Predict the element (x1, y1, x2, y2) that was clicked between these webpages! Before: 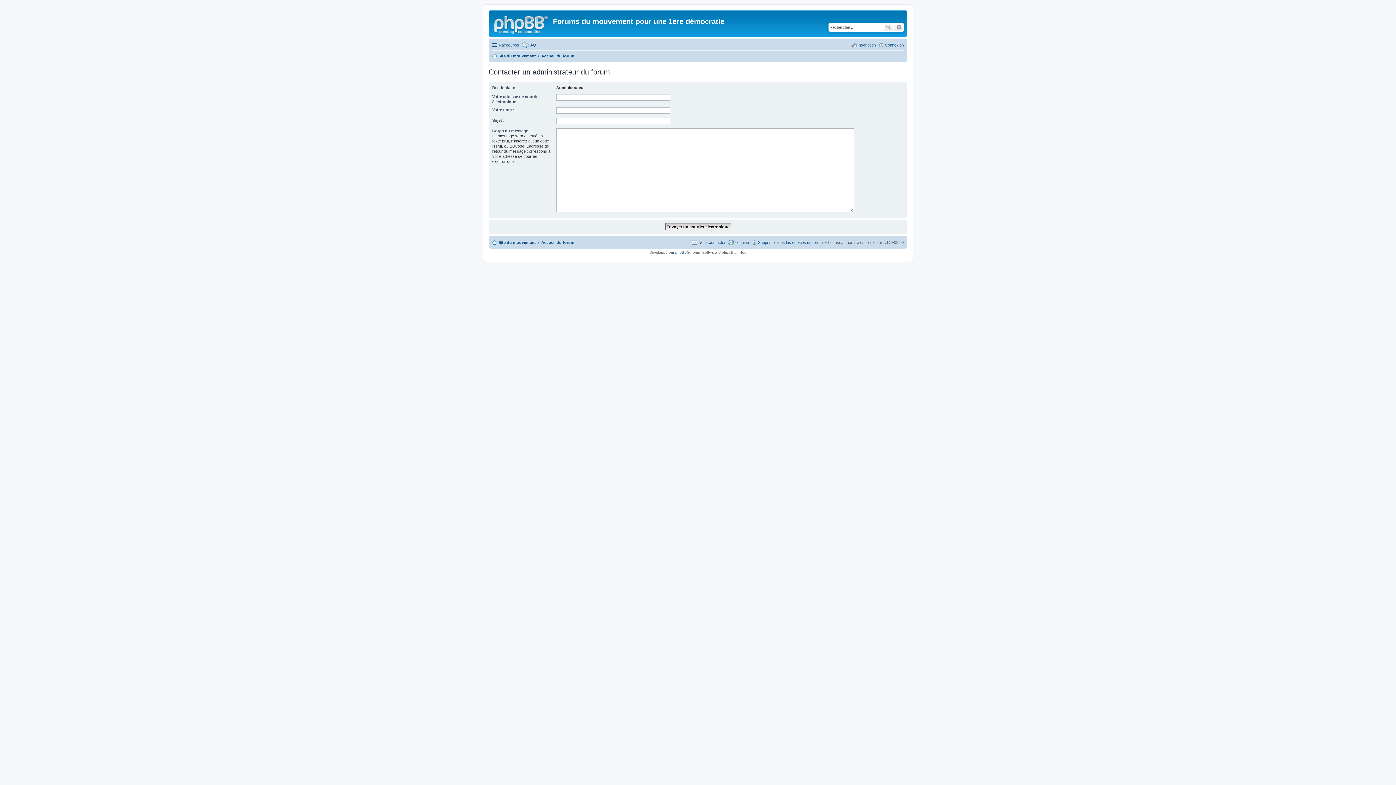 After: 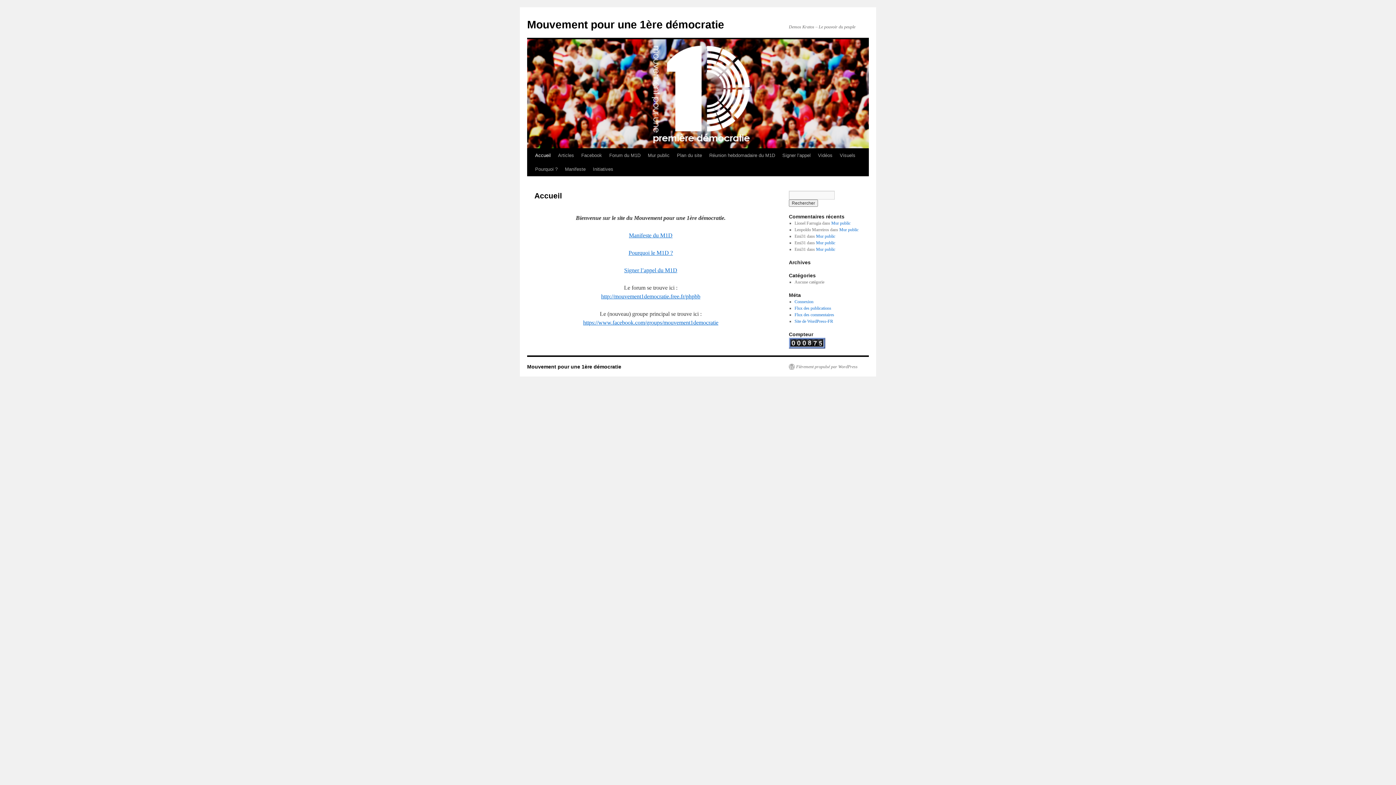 Action: bbox: (490, 12, 553, 35)